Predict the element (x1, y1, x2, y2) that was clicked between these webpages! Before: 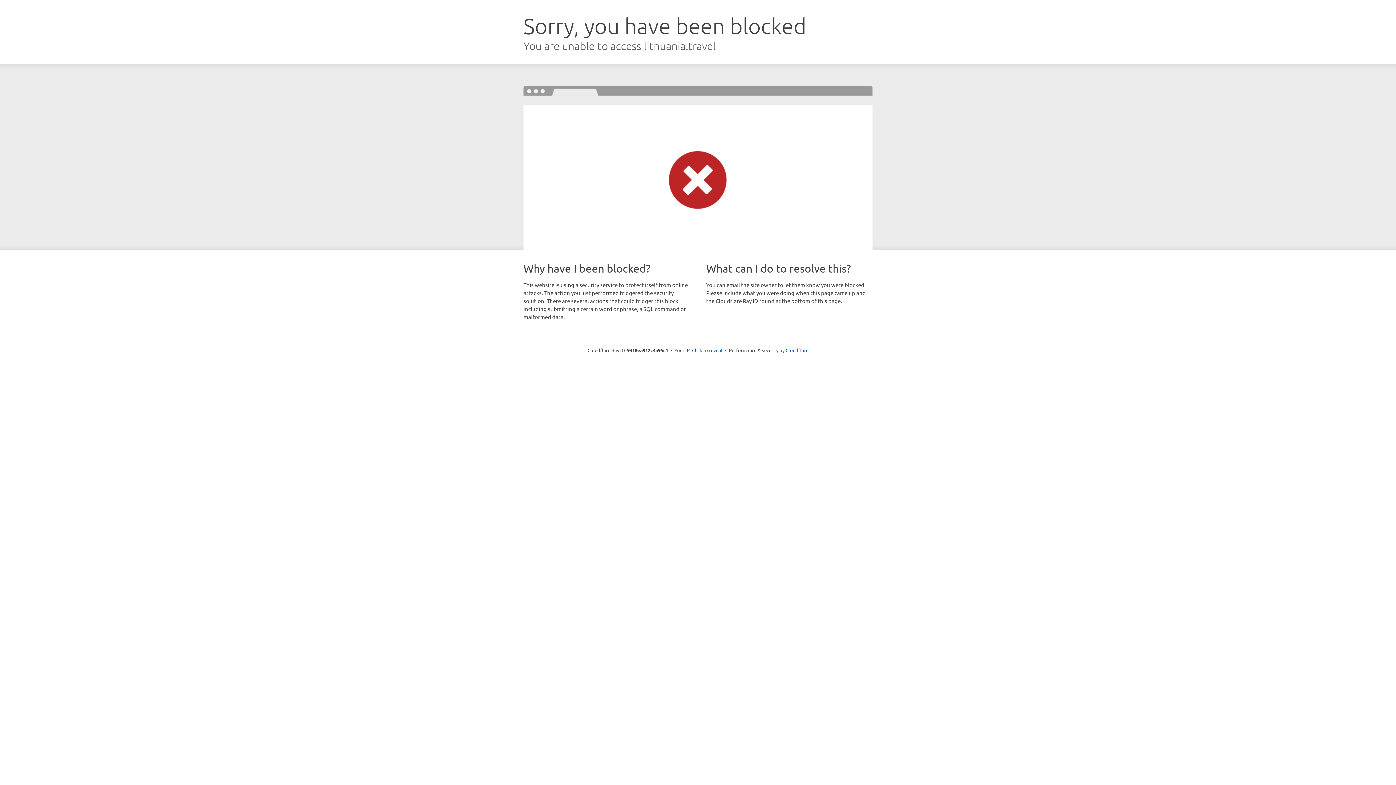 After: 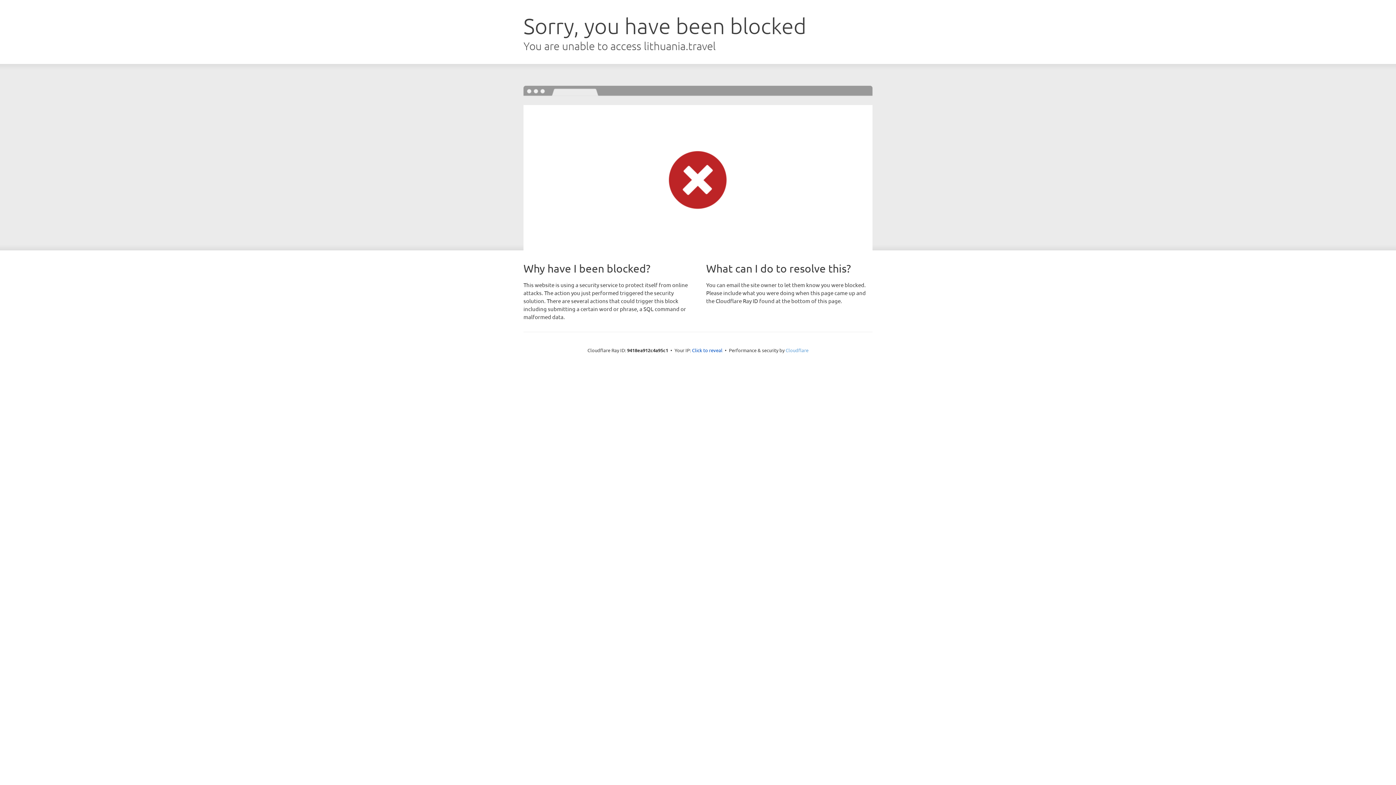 Action: bbox: (785, 347, 808, 353) label: Cloudflare